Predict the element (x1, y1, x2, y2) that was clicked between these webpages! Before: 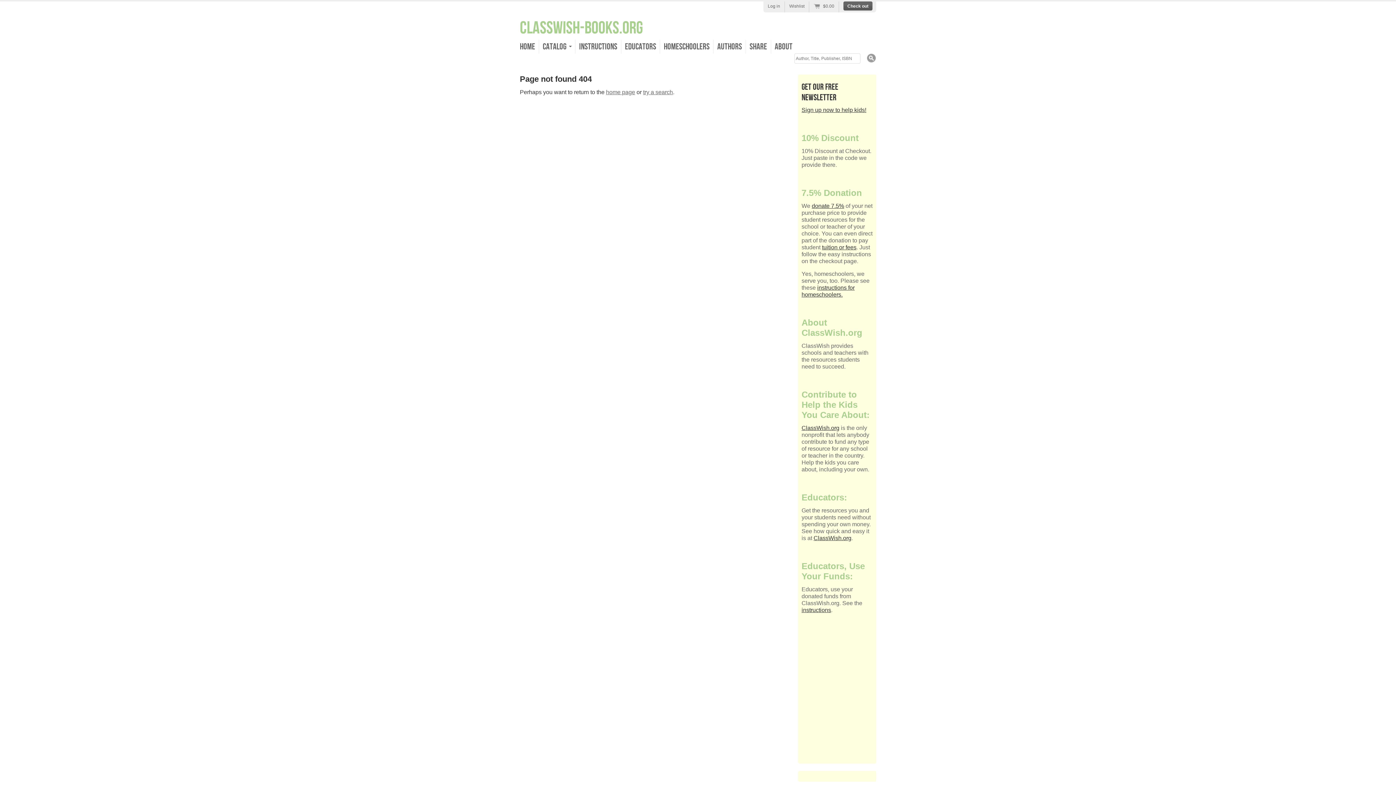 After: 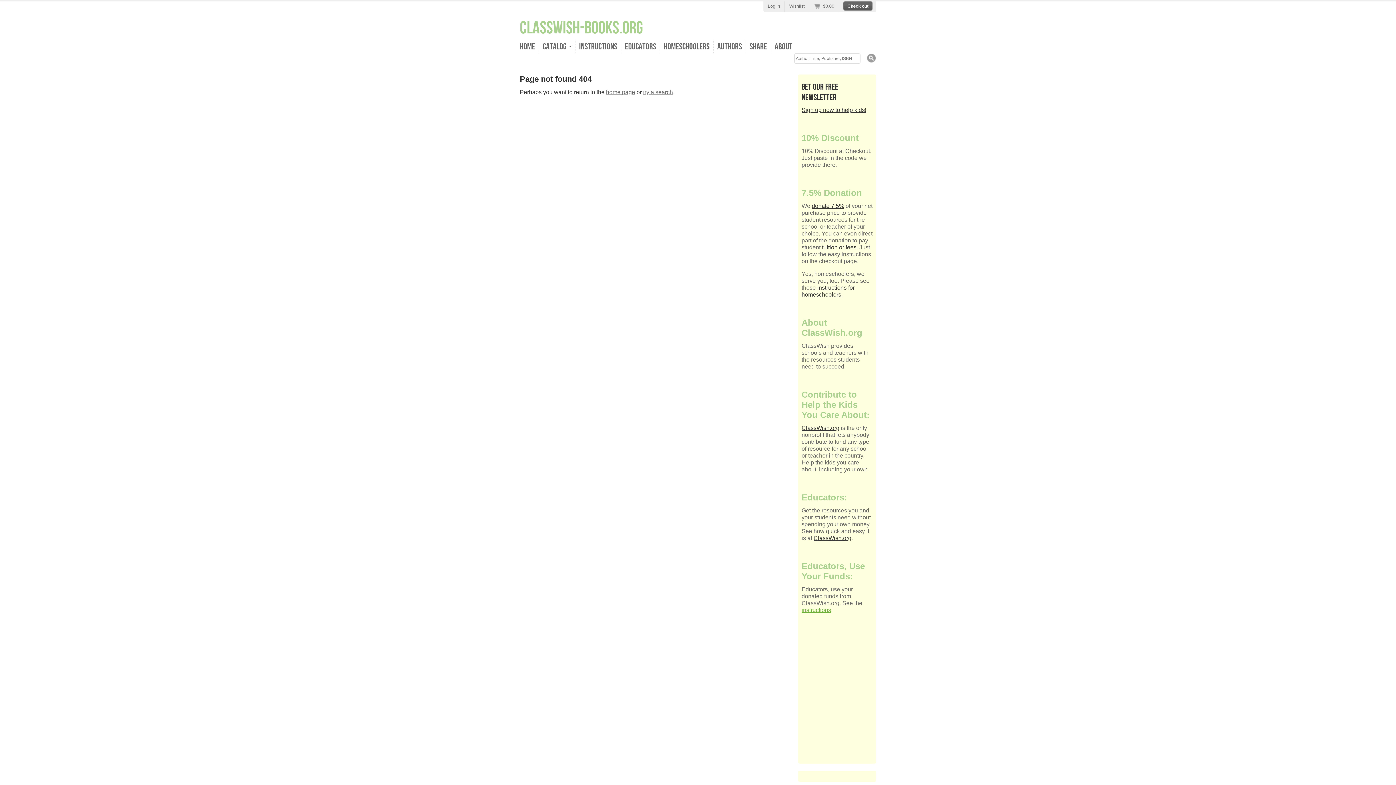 Action: bbox: (801, 607, 831, 613) label: instructions